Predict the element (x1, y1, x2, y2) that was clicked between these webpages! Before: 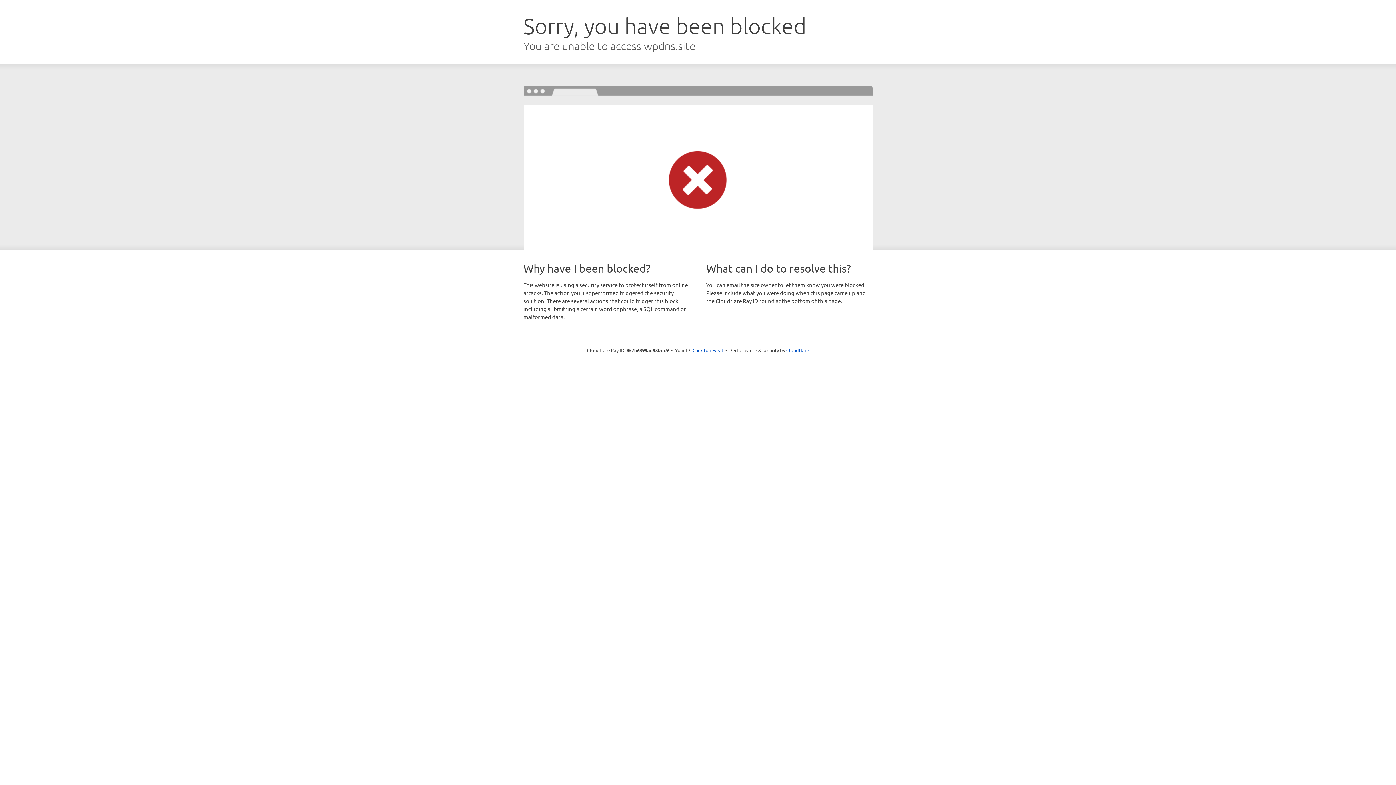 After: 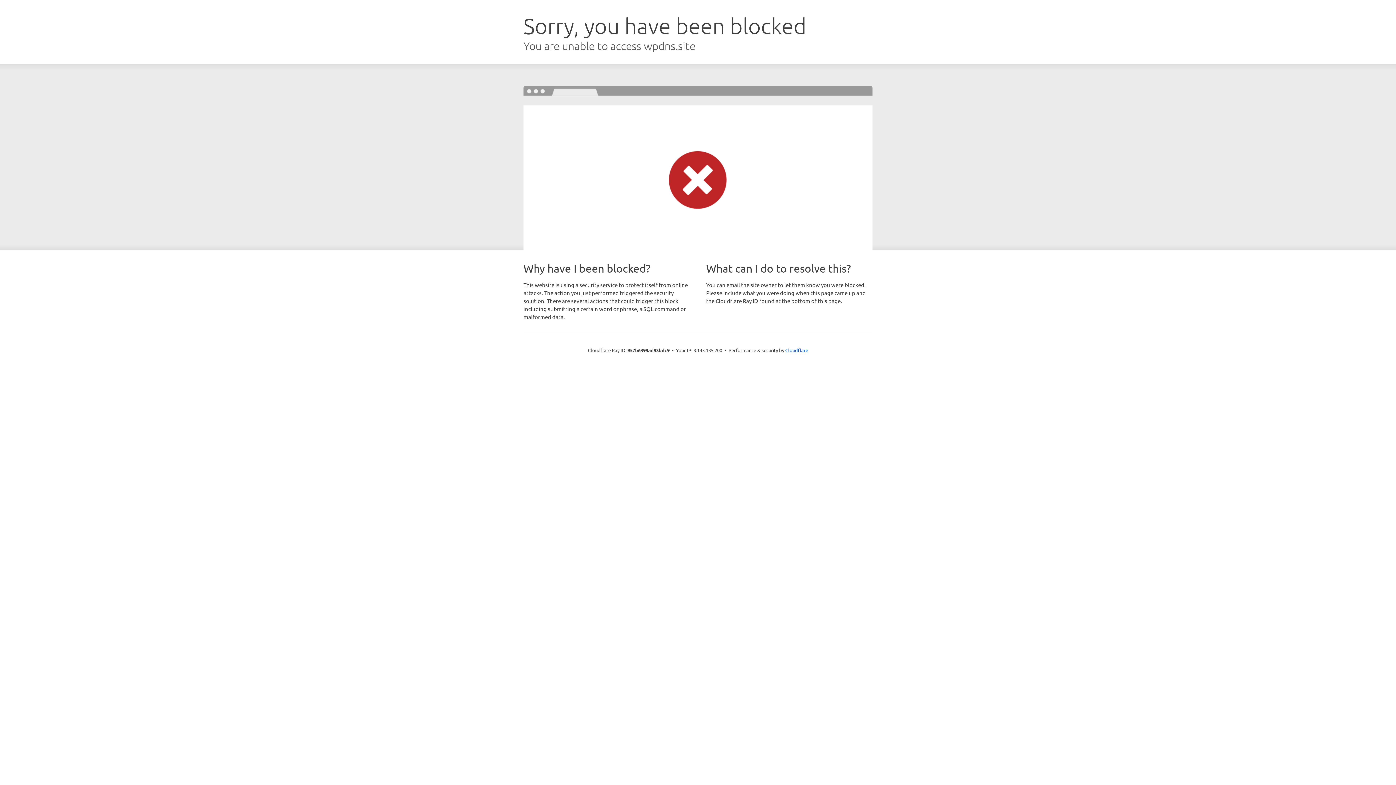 Action: bbox: (692, 346, 723, 353) label: Click to reveal